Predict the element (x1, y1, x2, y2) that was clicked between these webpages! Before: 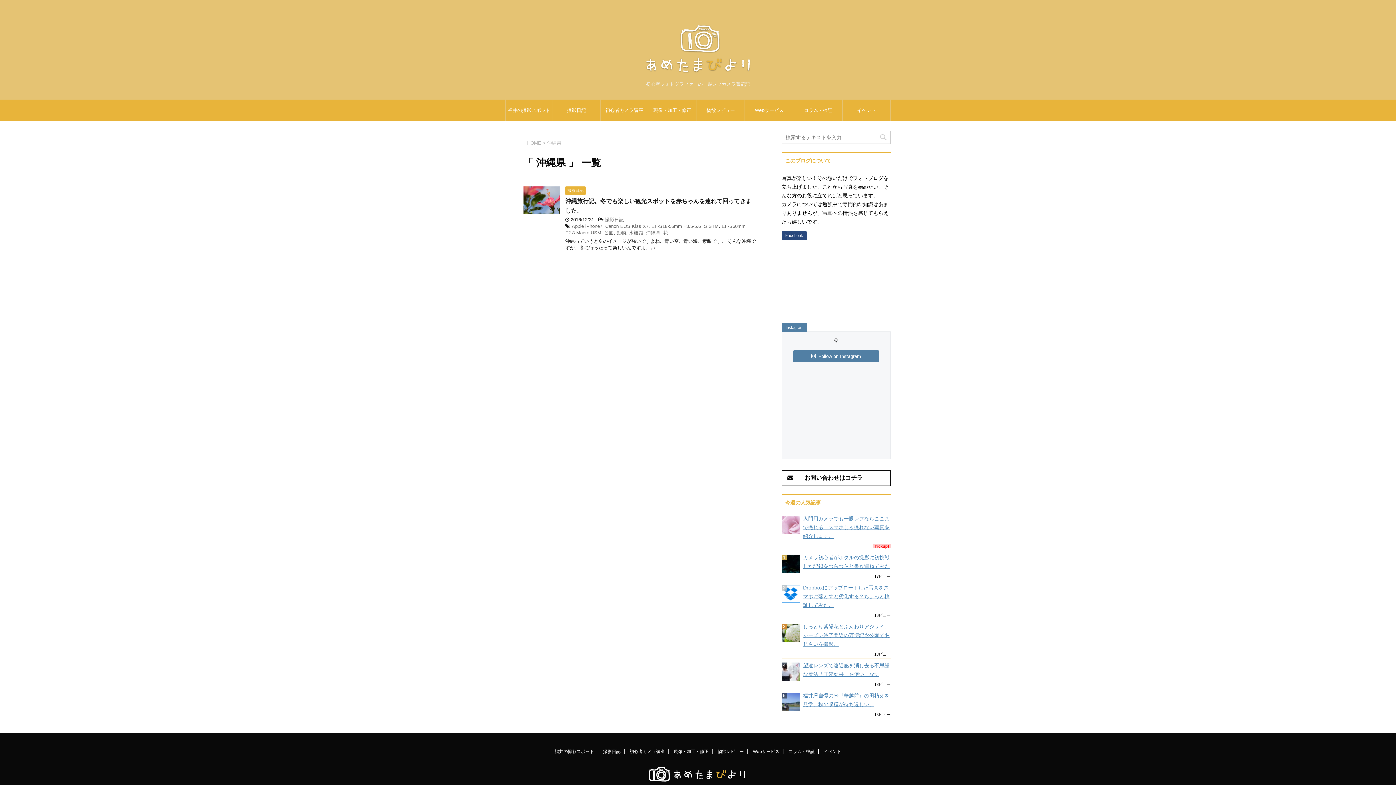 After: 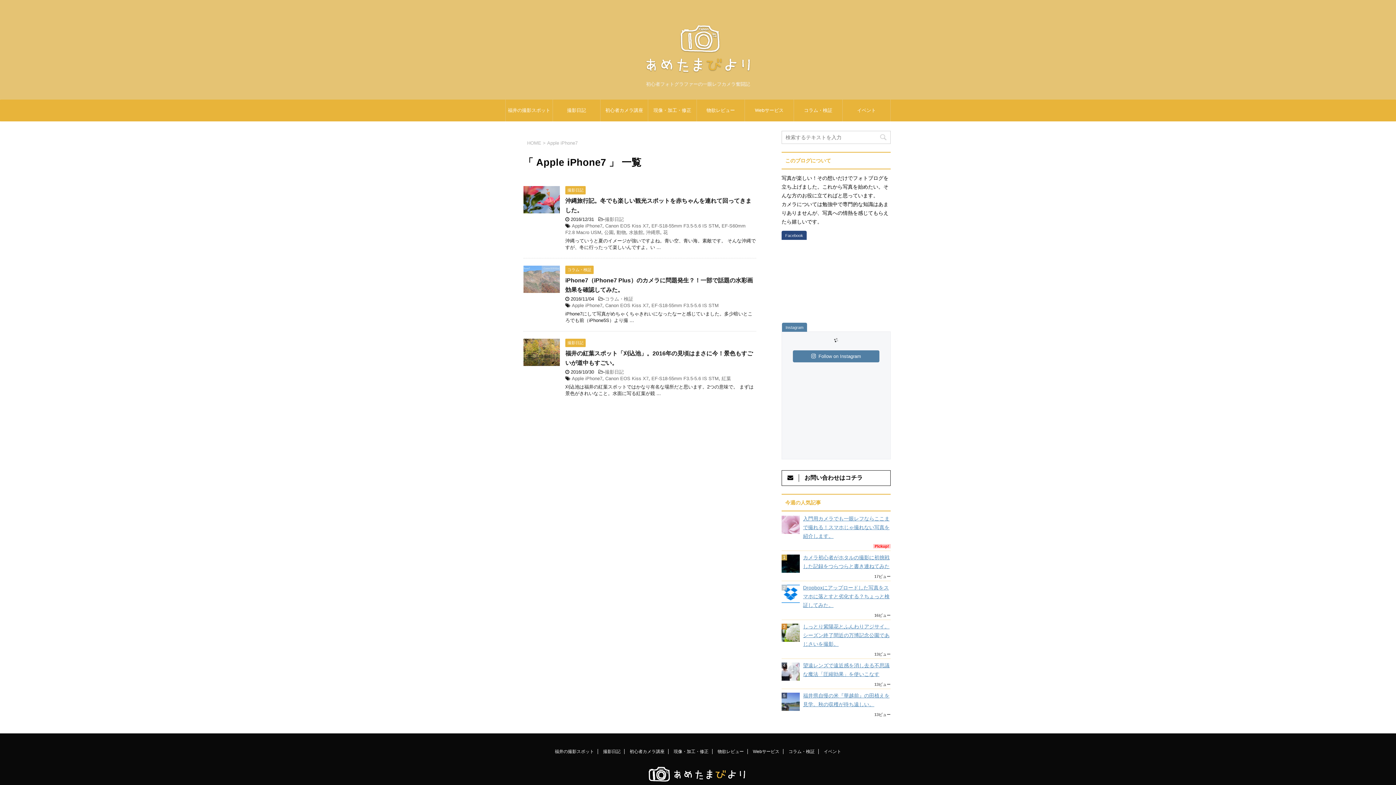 Action: bbox: (572, 223, 602, 229) label: Apple iPhone7